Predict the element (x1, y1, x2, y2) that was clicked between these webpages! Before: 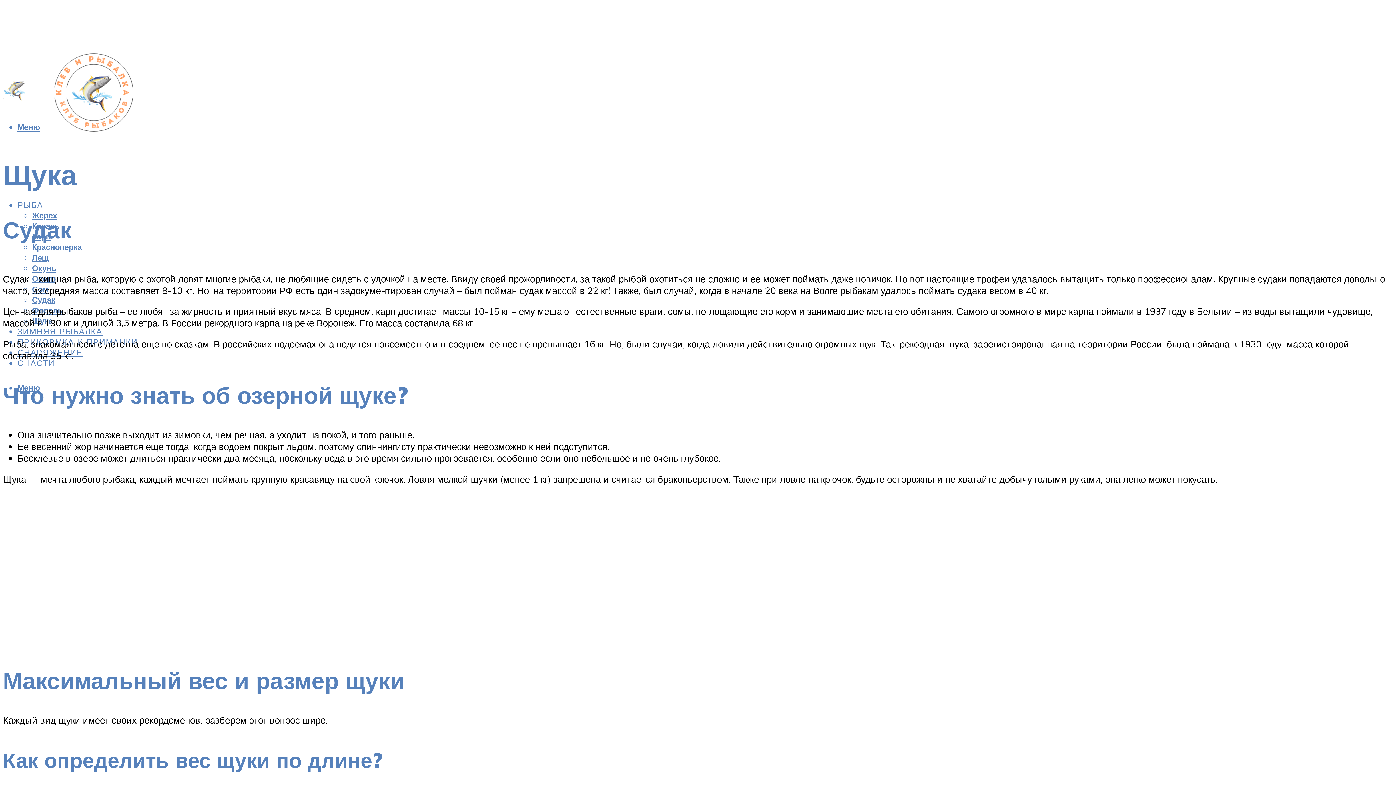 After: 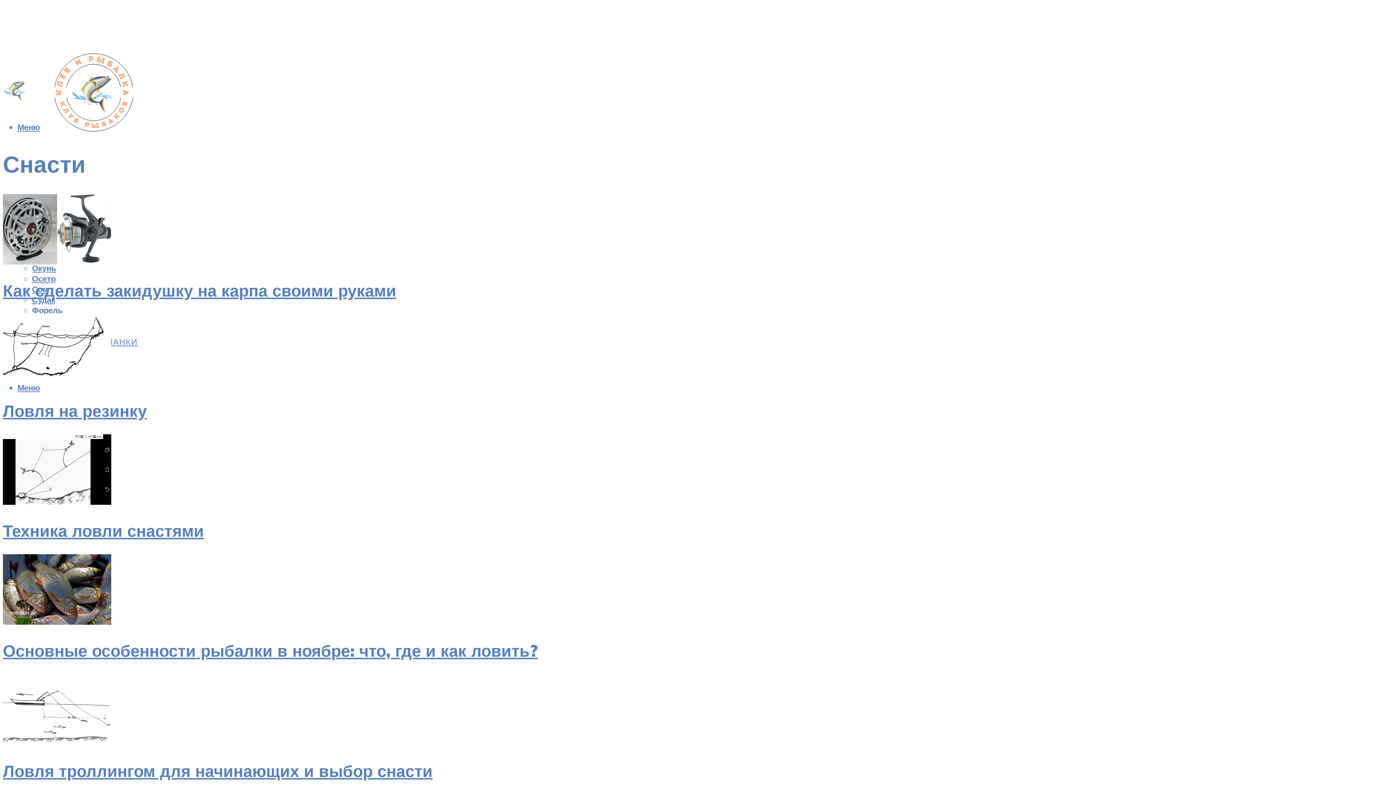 Action: label: СНАСТИ bbox: (17, 357, 54, 368)